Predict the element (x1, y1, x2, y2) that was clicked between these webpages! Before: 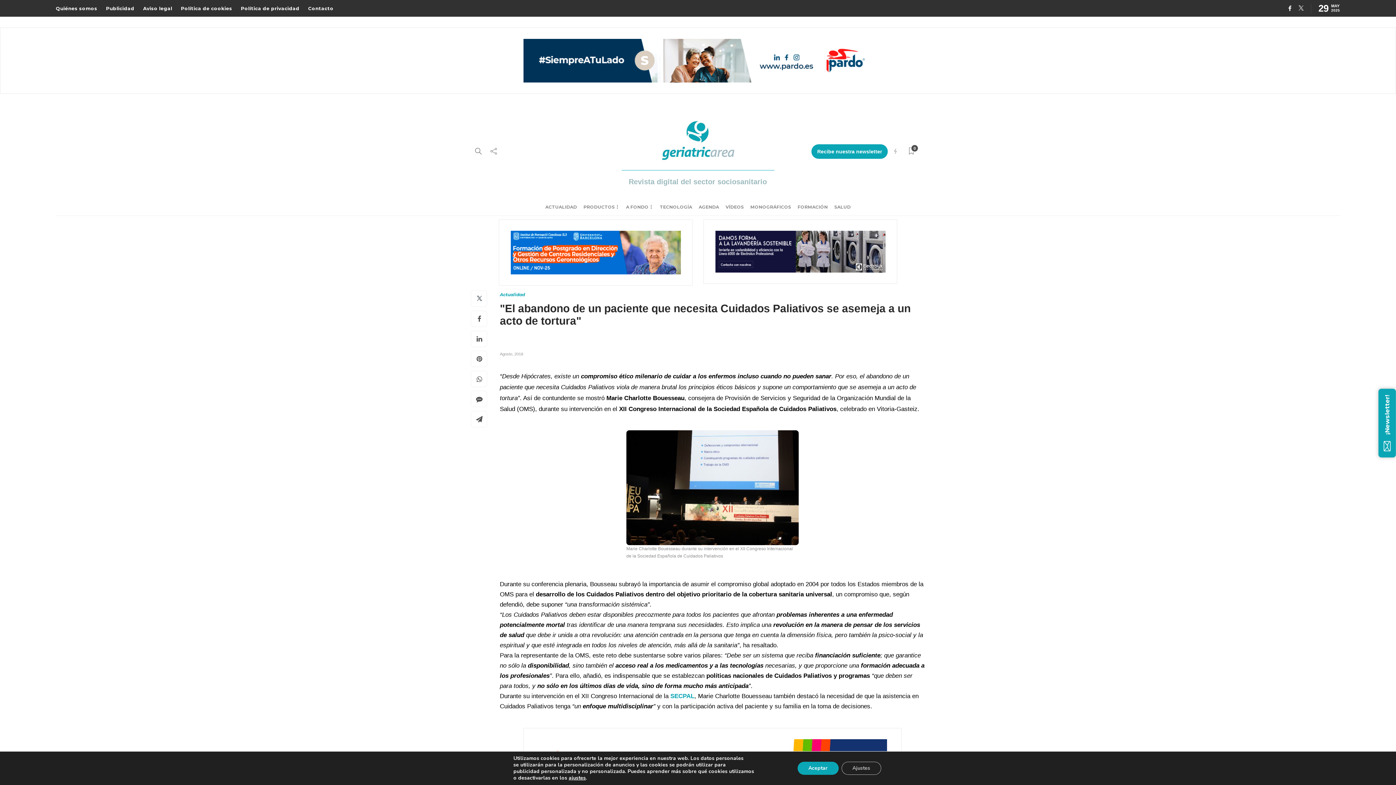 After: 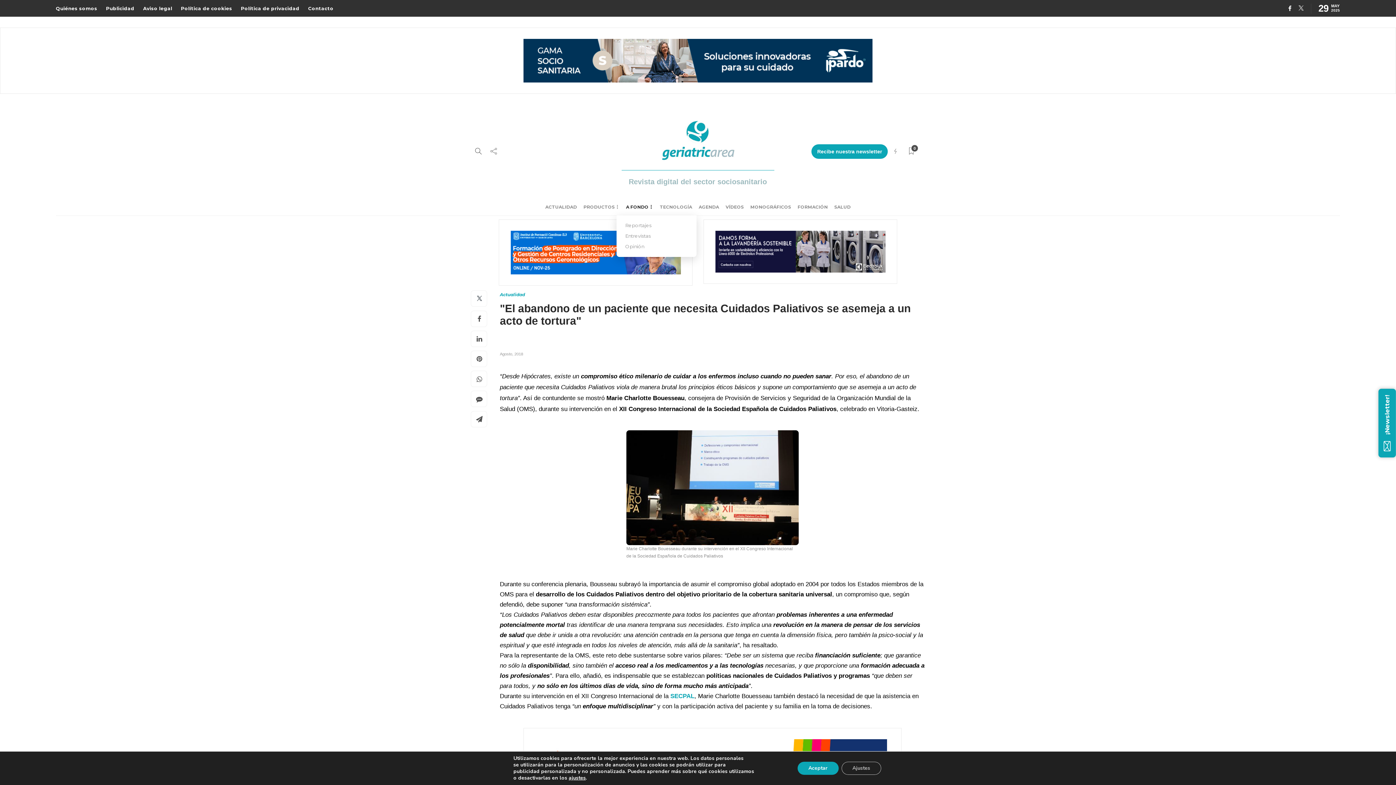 Action: bbox: (626, 198, 653, 216) label: A FONDO